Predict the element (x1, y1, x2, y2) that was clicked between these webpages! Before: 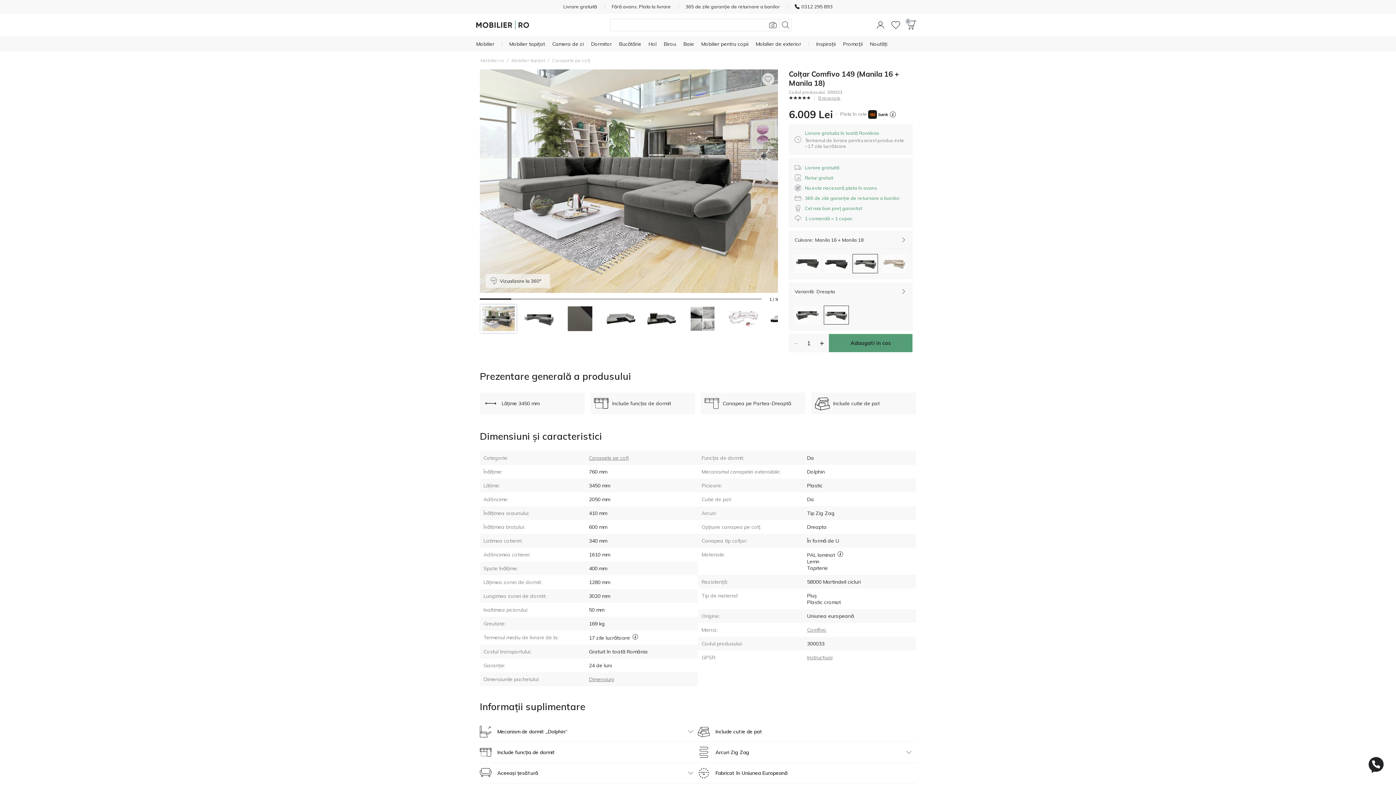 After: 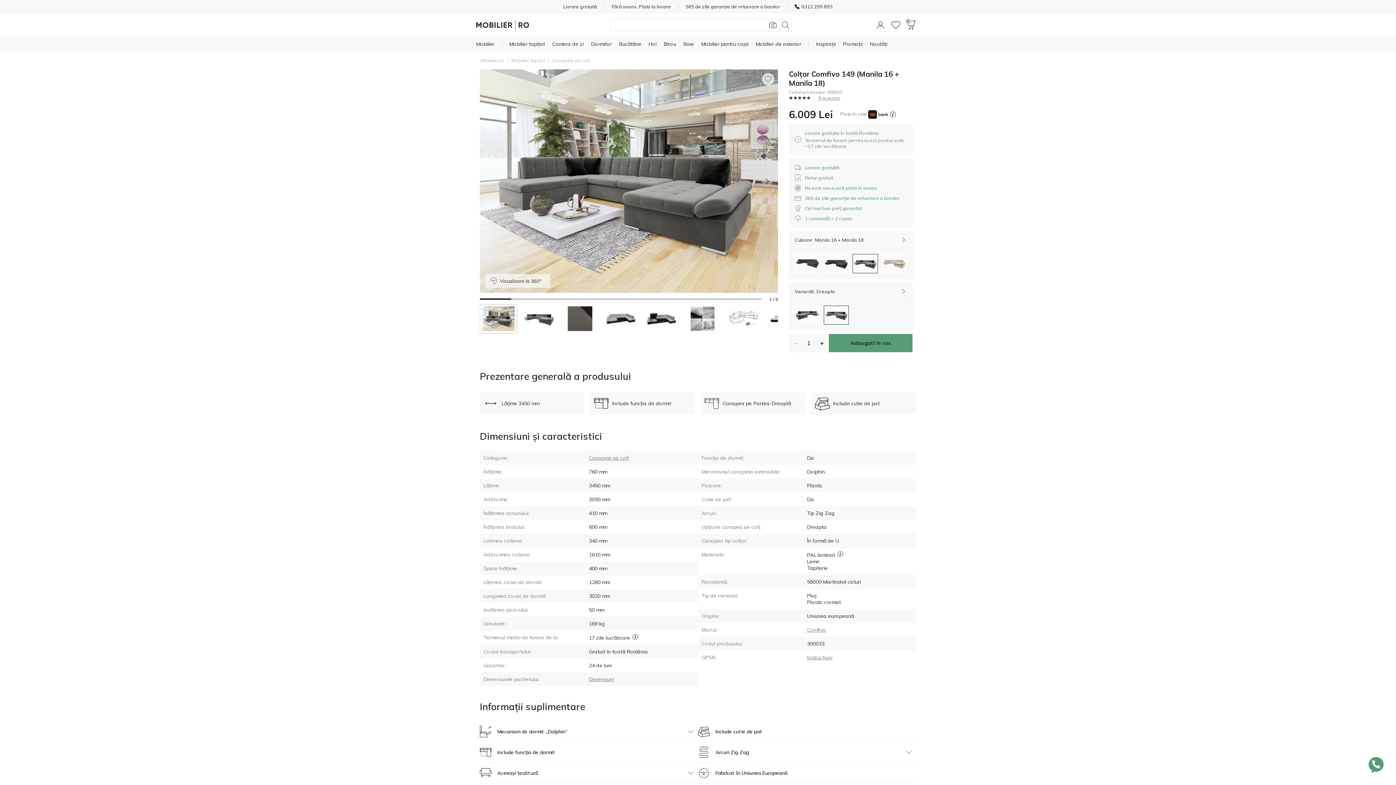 Action: bbox: (1367, 756, 1385, 774)